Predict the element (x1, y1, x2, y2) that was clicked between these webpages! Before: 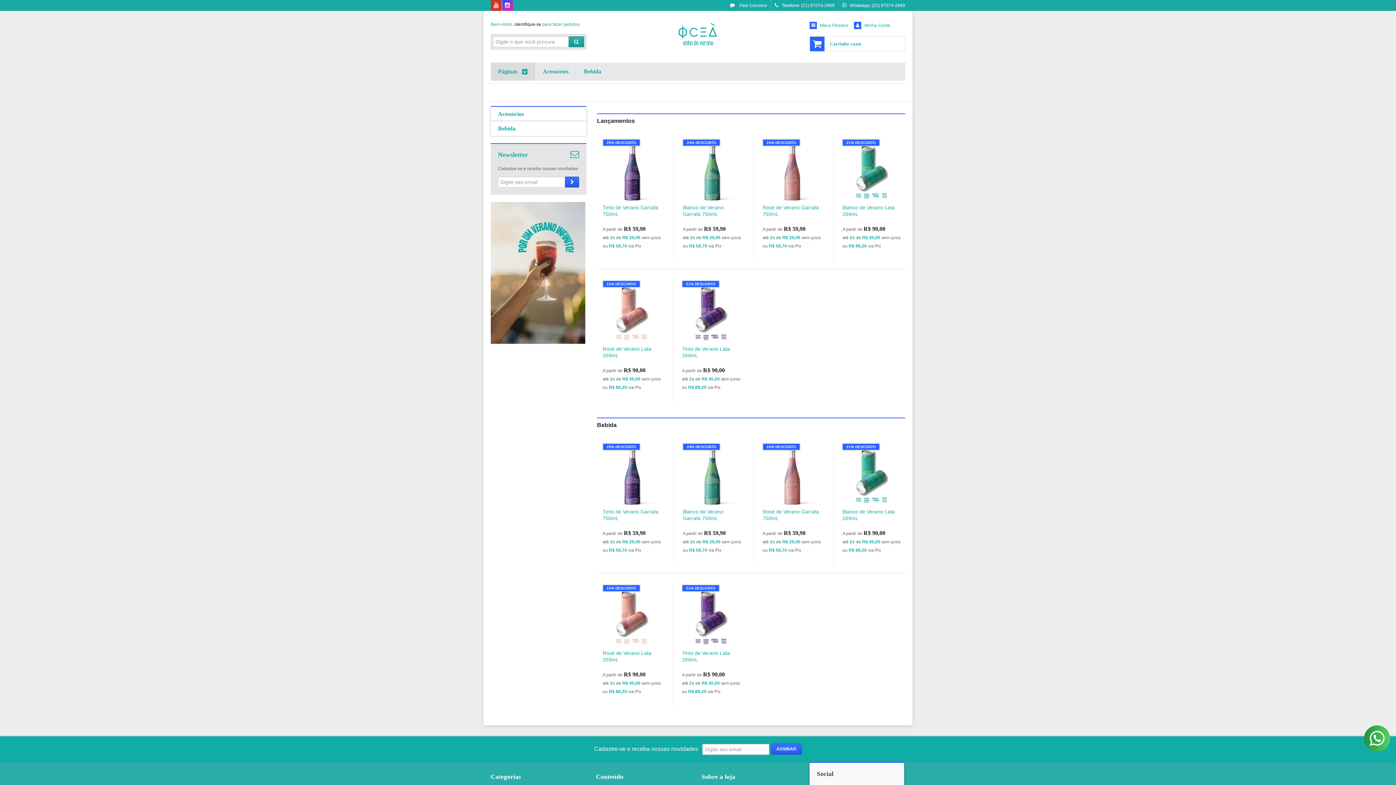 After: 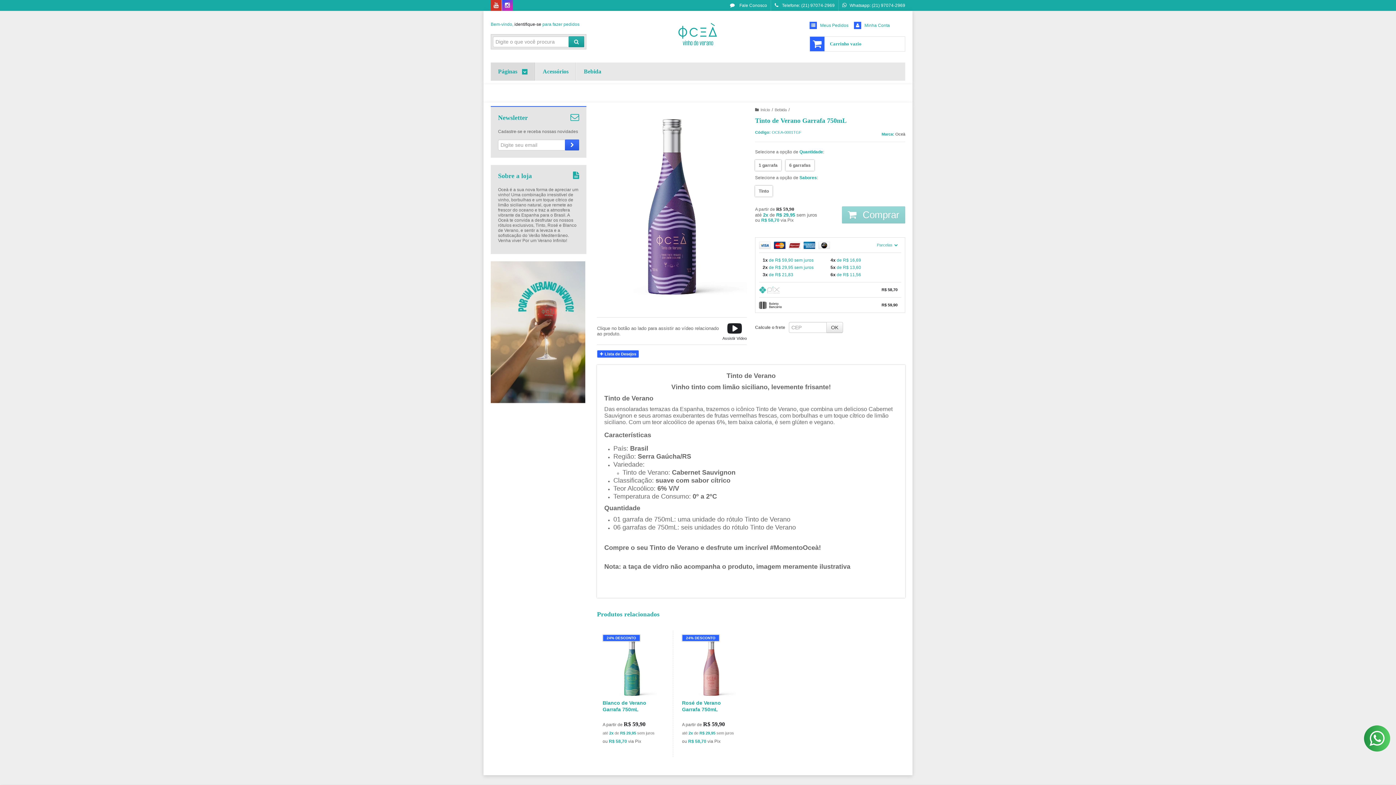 Action: bbox: (599, 439, 665, 566)